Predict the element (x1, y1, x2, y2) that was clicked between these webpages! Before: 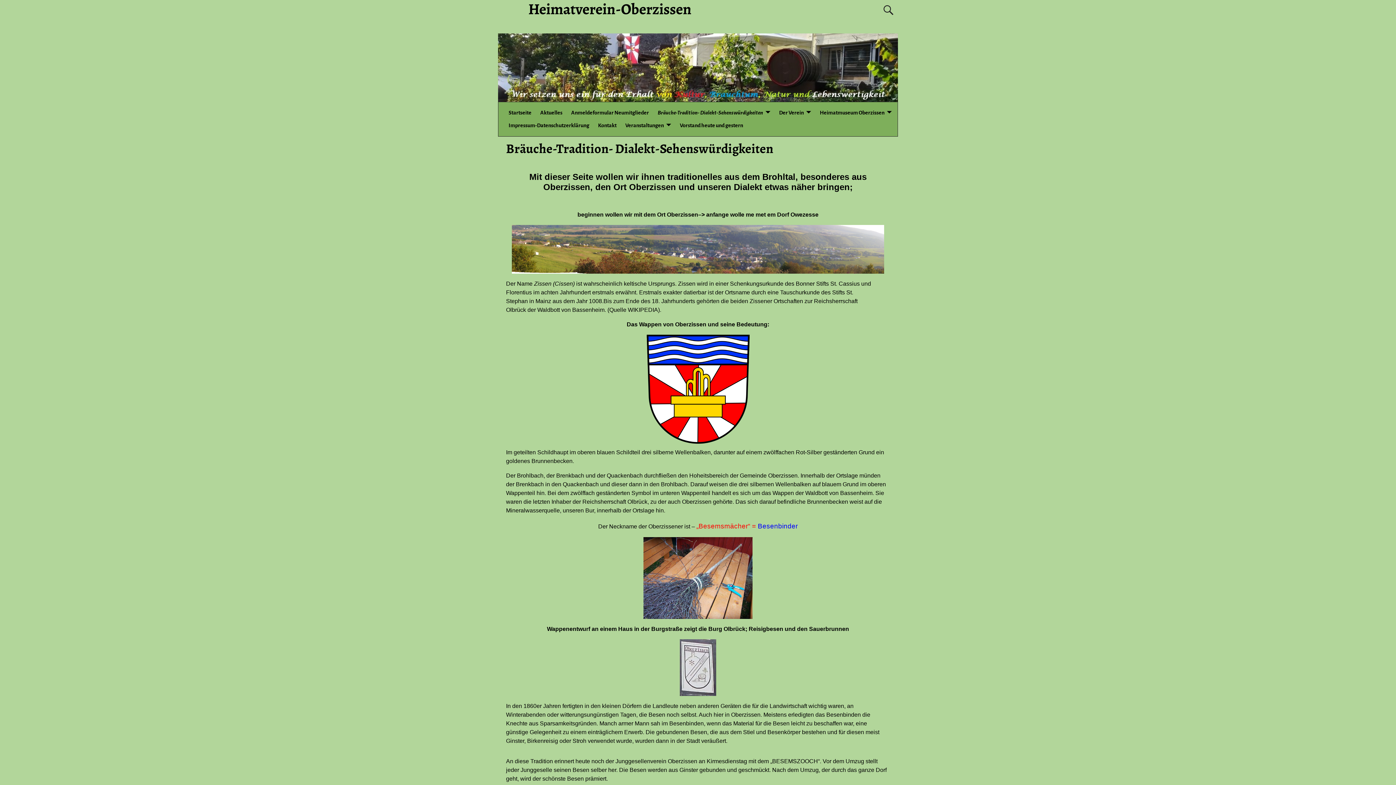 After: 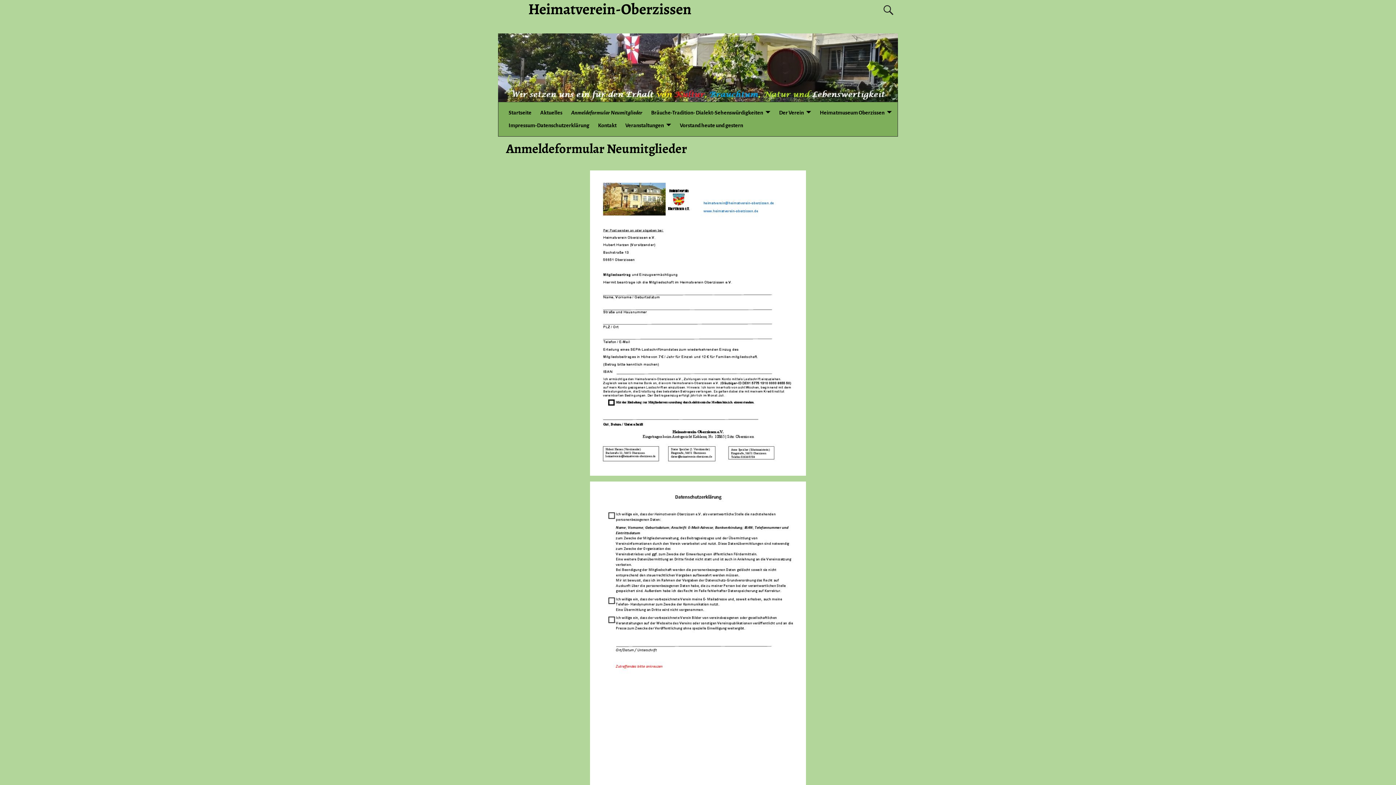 Action: label: Anmeldeformular Neumitglieder bbox: (566, 106, 653, 119)